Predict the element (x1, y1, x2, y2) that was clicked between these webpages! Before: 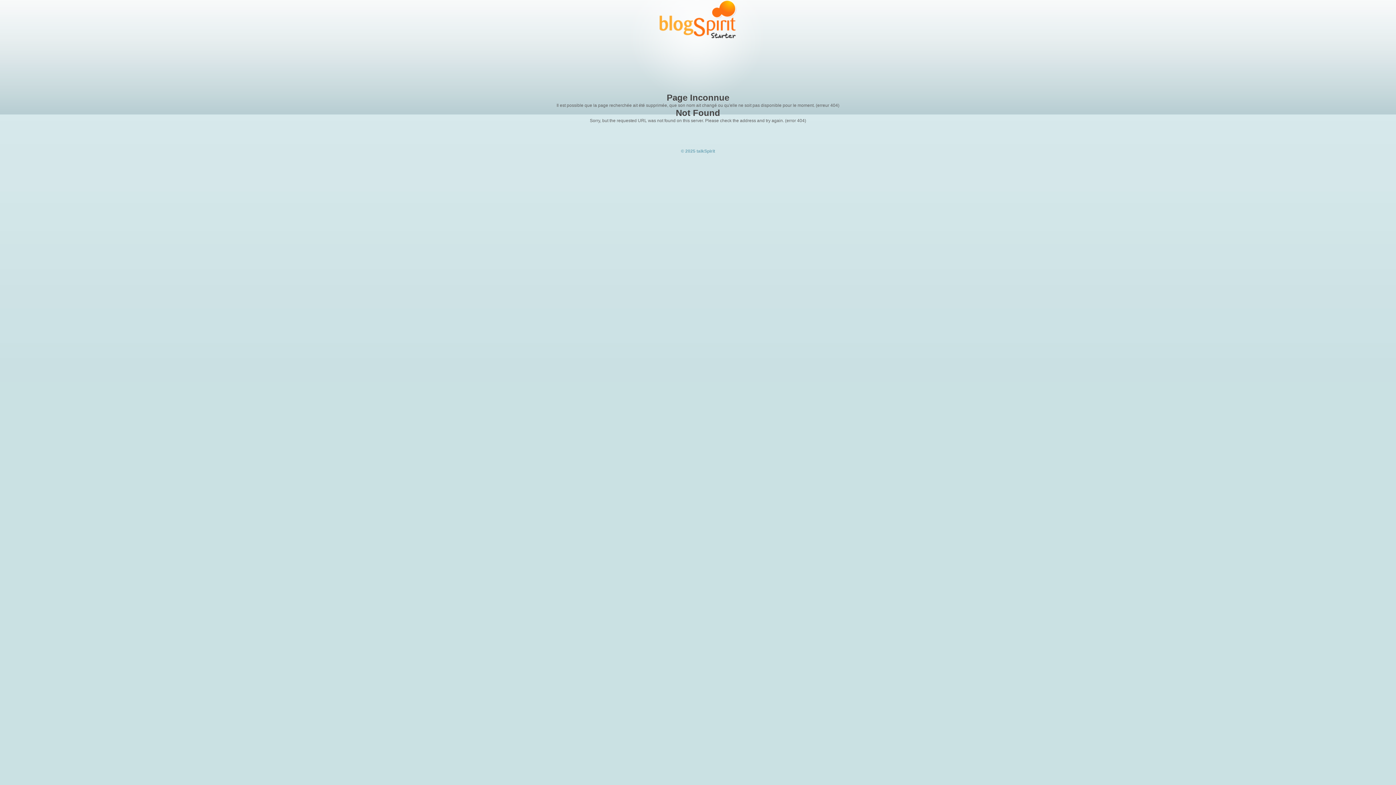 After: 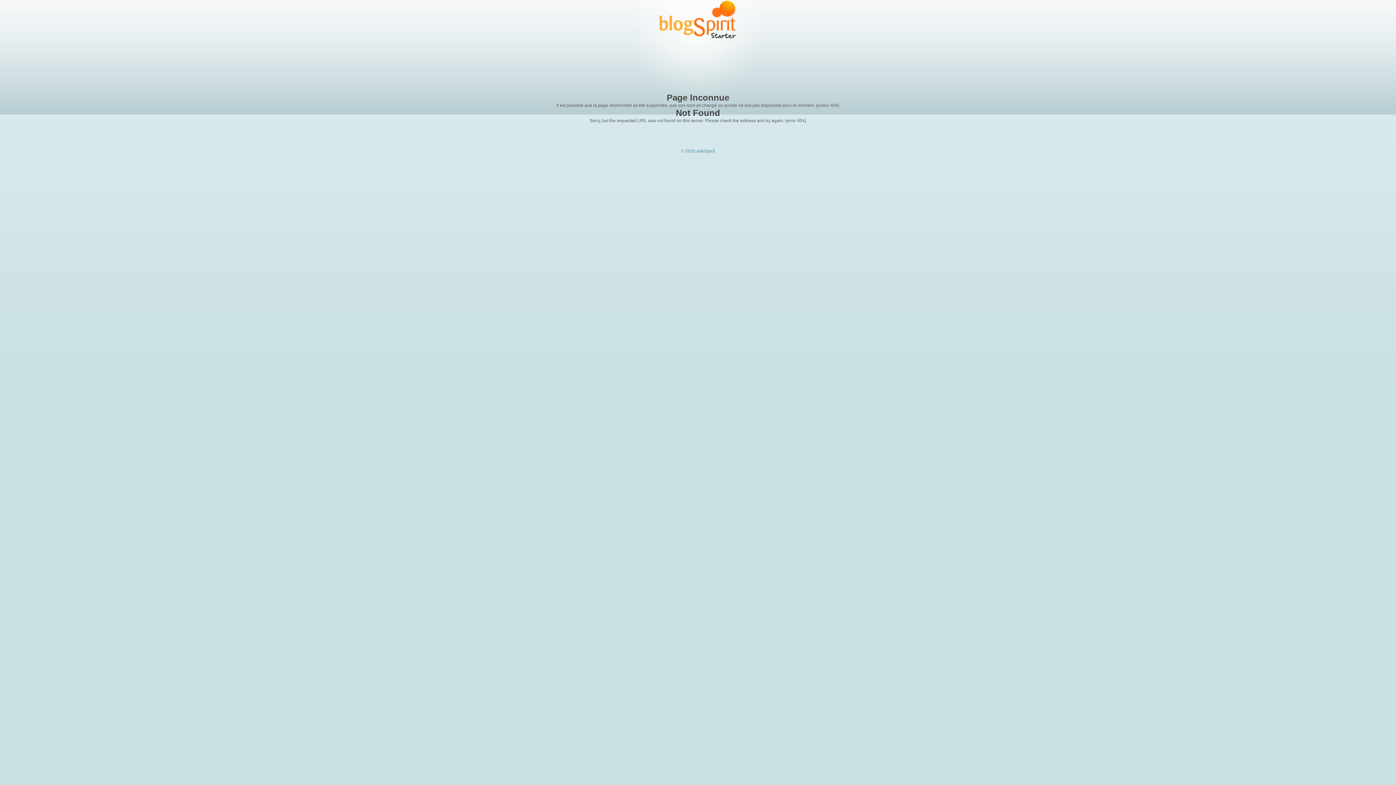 Action: bbox: (659, 34, 736, 39)